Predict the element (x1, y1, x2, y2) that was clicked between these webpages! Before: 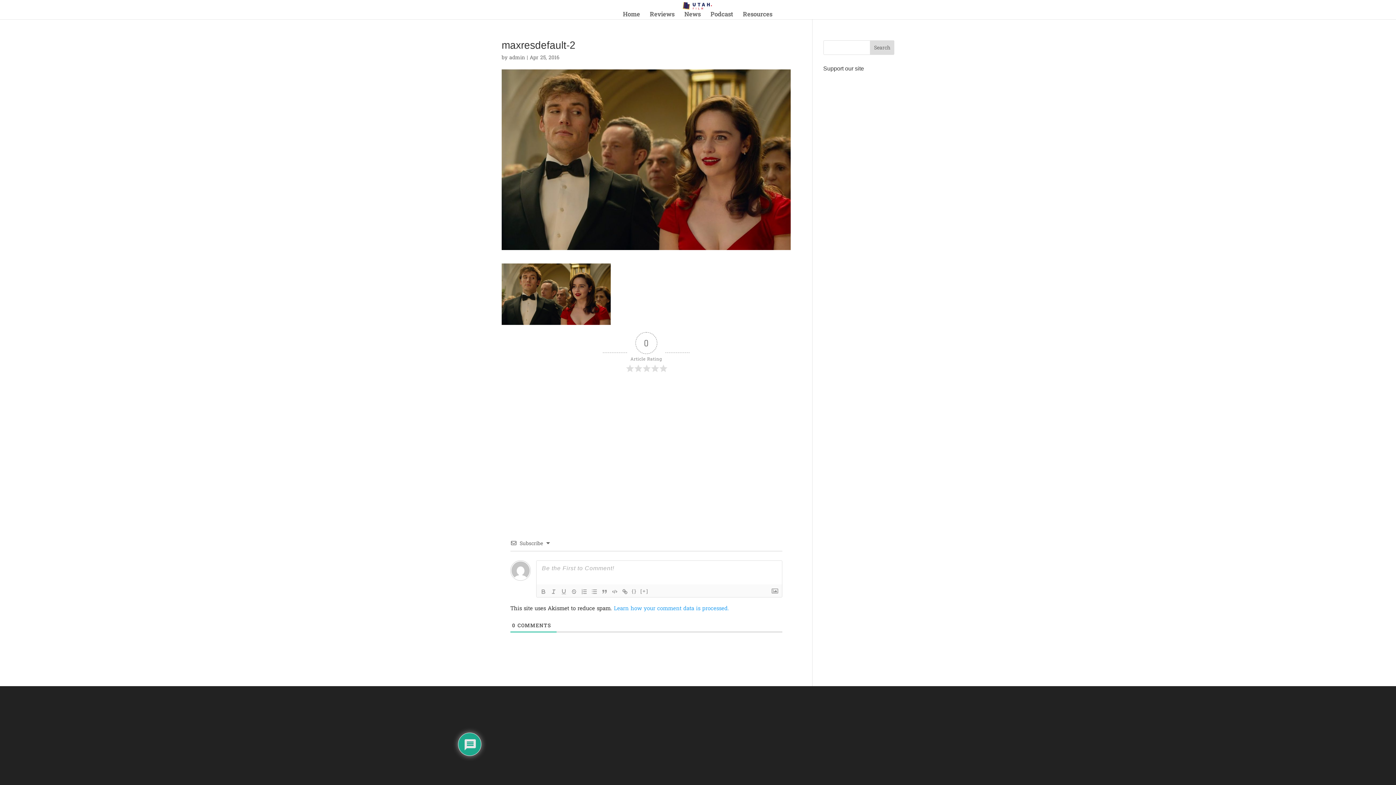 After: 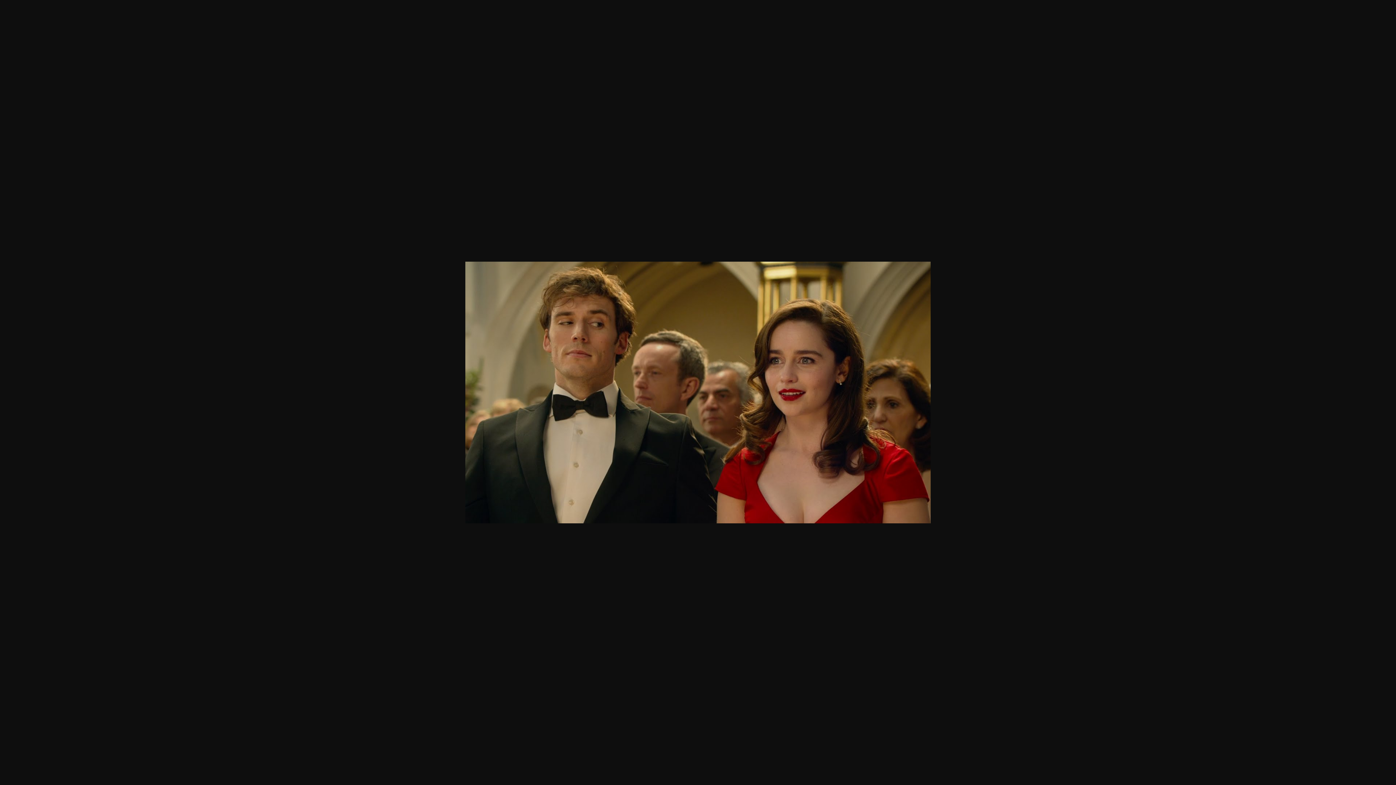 Action: bbox: (501, 316, 610, 324)